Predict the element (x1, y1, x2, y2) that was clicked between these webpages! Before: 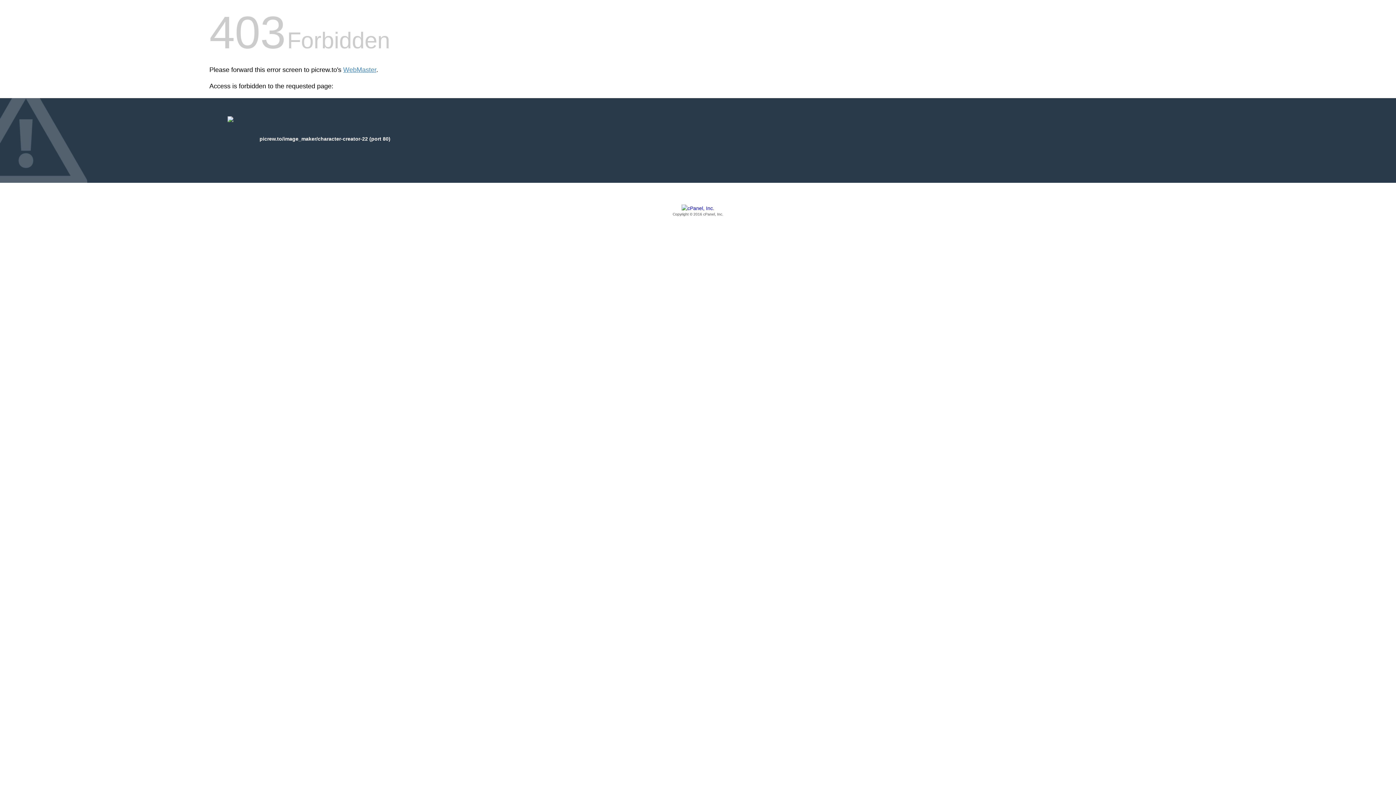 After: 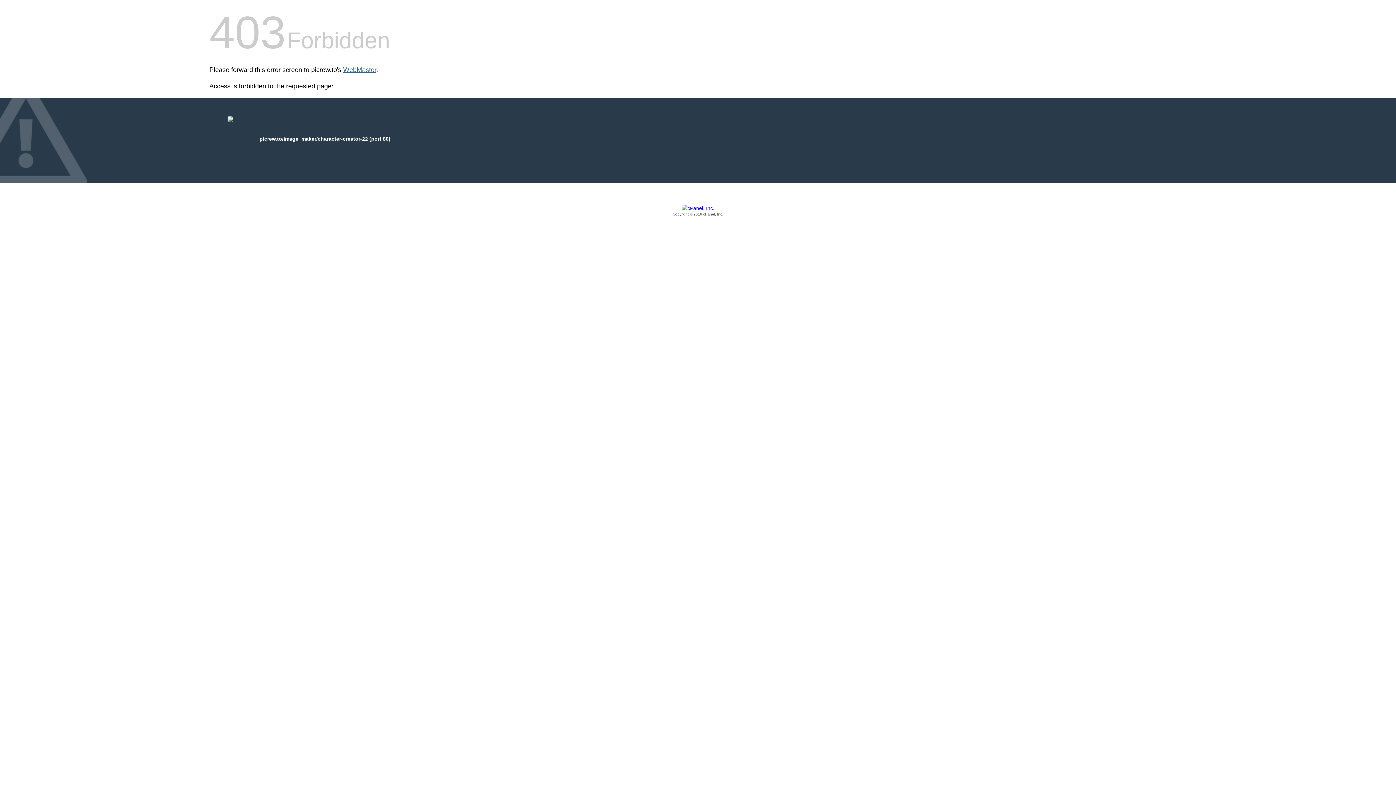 Action: label: WebMaster bbox: (343, 66, 376, 73)